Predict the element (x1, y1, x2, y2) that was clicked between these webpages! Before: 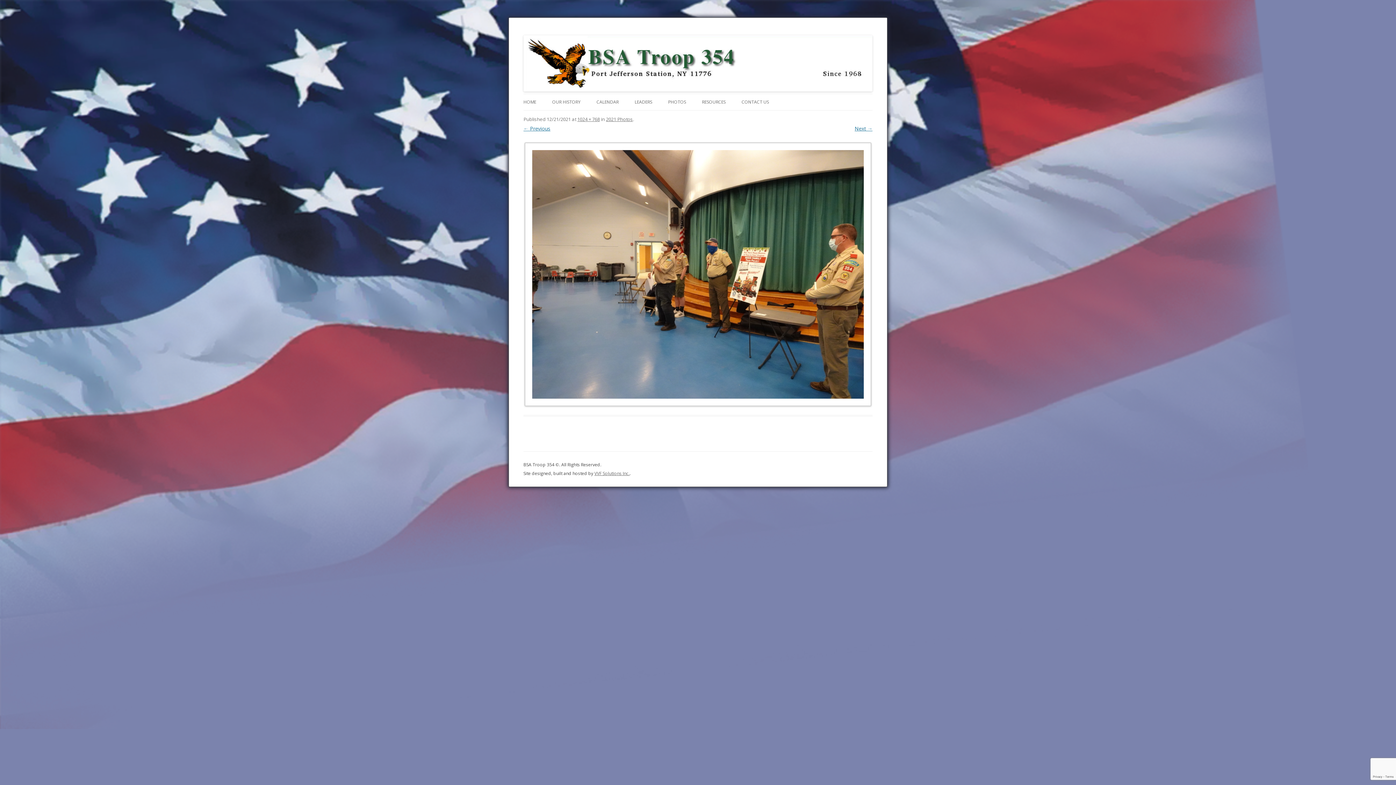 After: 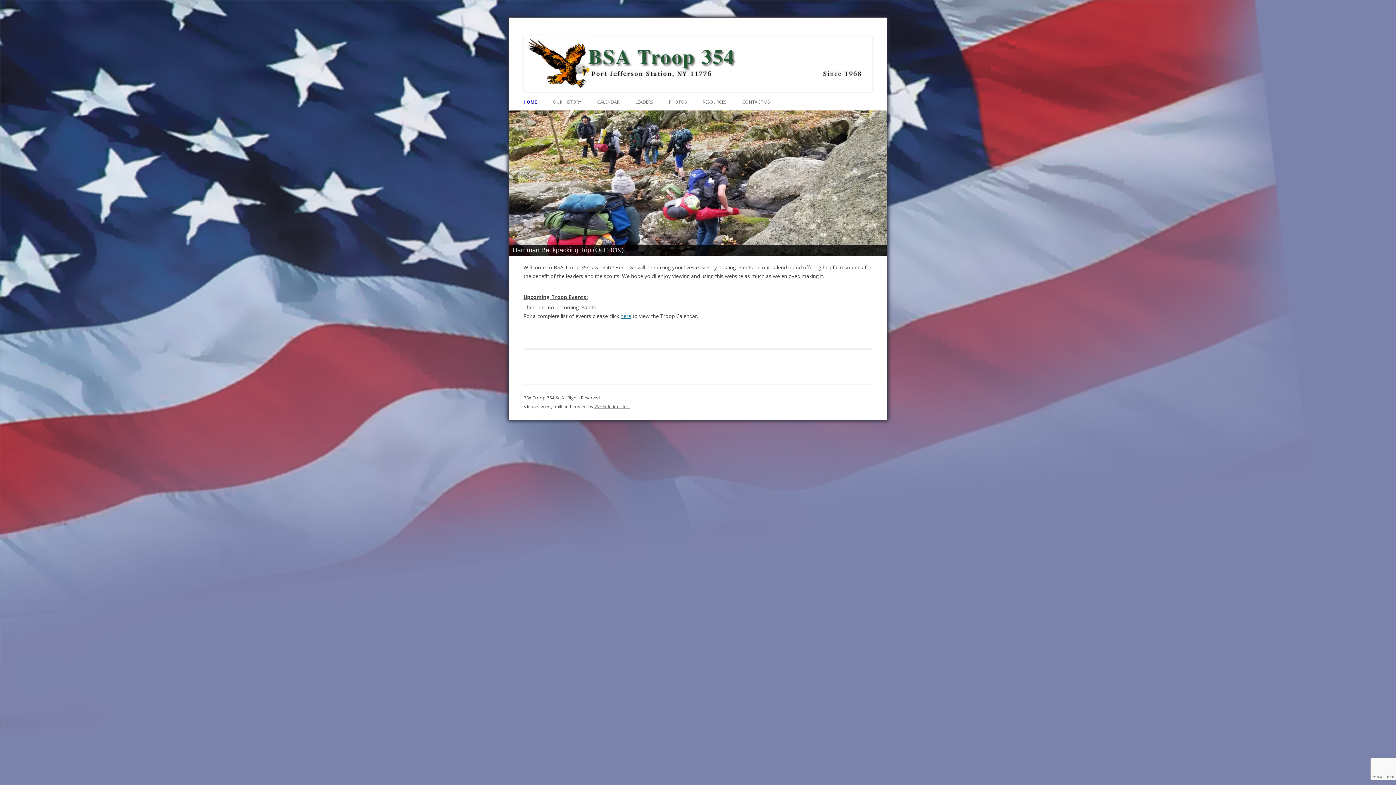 Action: bbox: (523, 94, 536, 110) label: HOME